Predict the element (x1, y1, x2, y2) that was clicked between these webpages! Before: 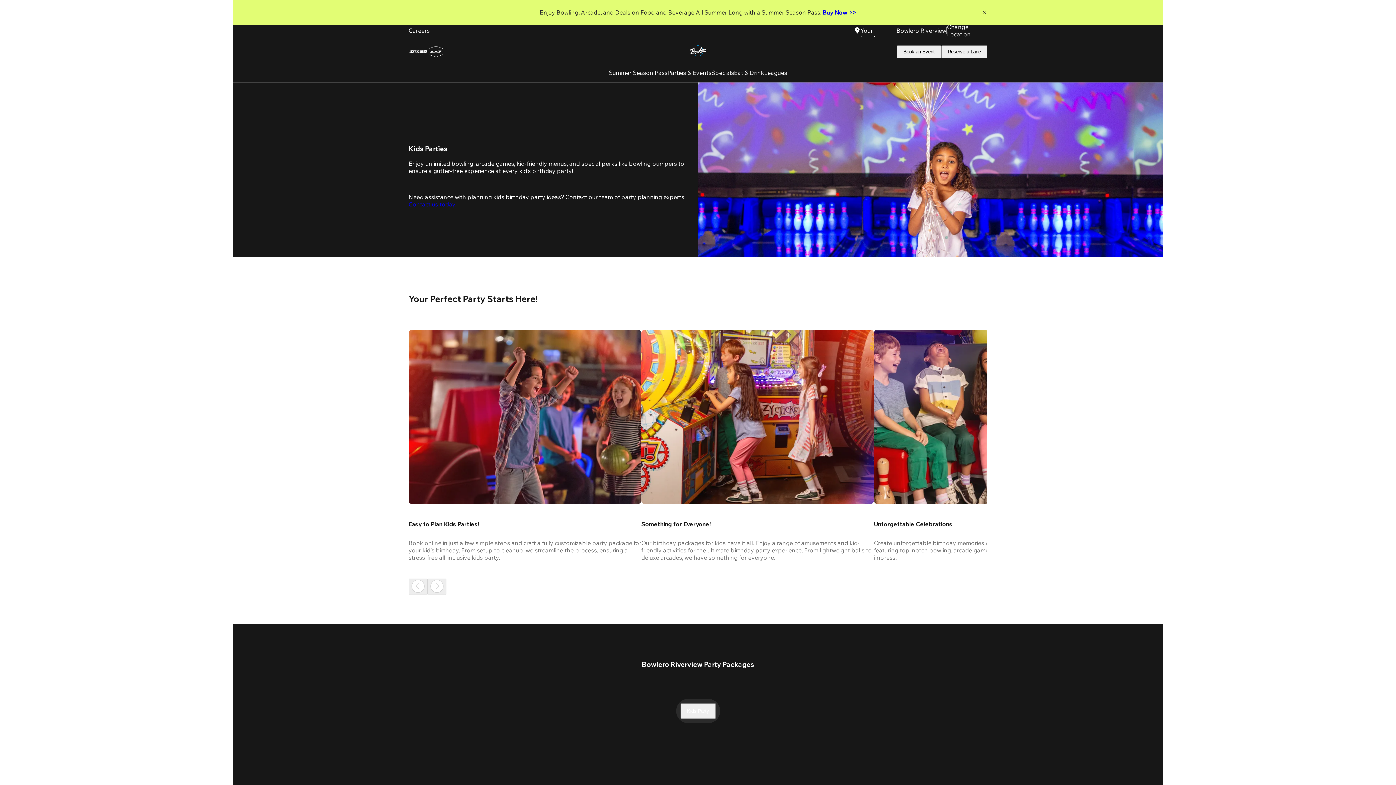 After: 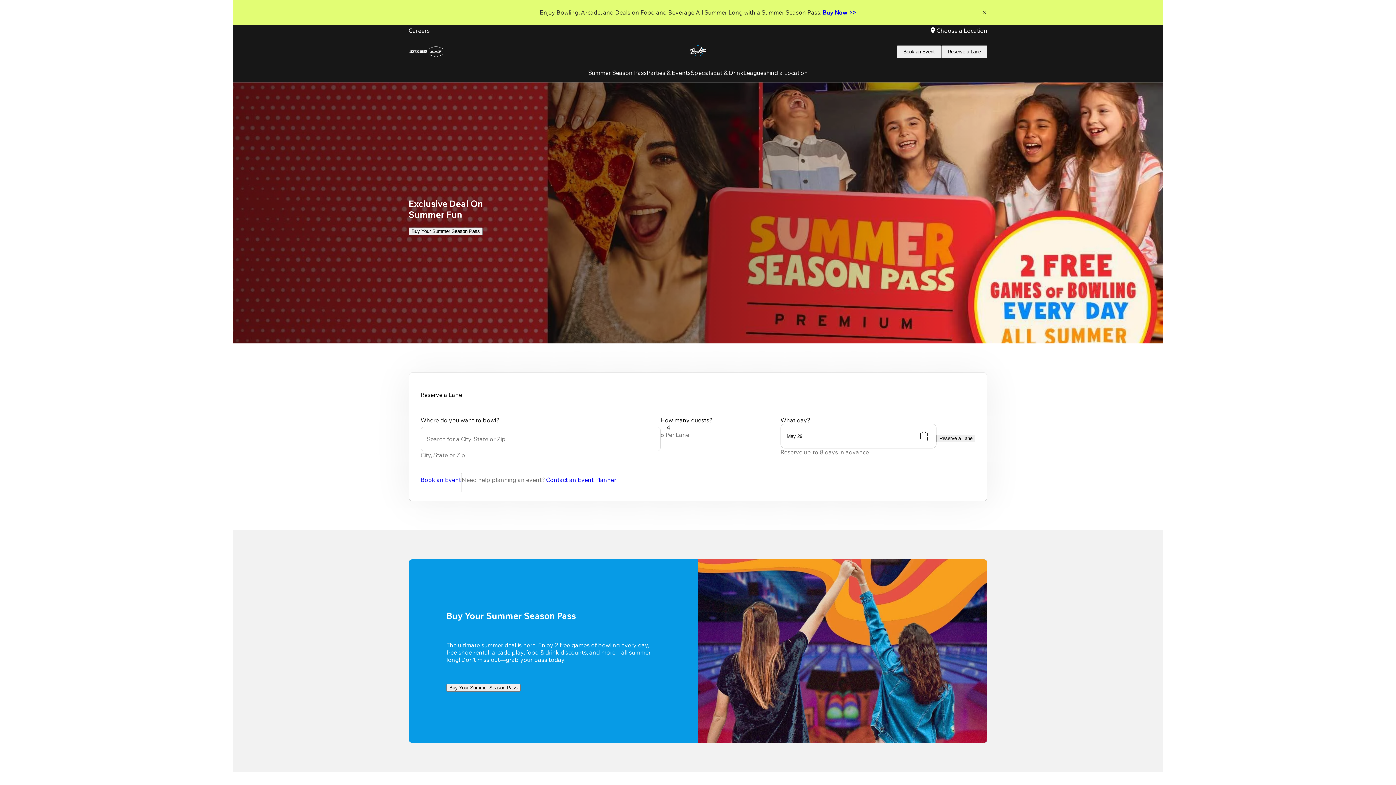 Action: label: Logo bbox: (689, 36, 706, 66)